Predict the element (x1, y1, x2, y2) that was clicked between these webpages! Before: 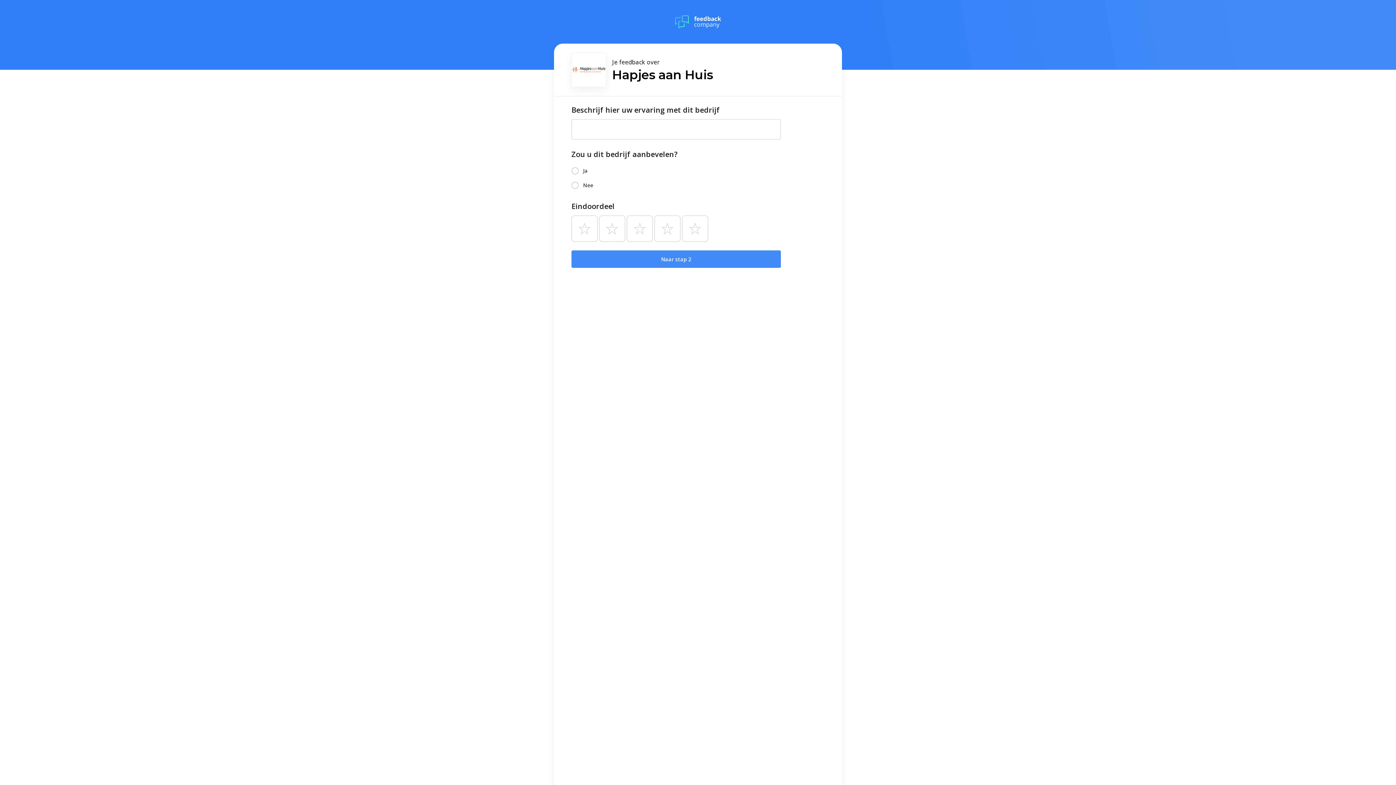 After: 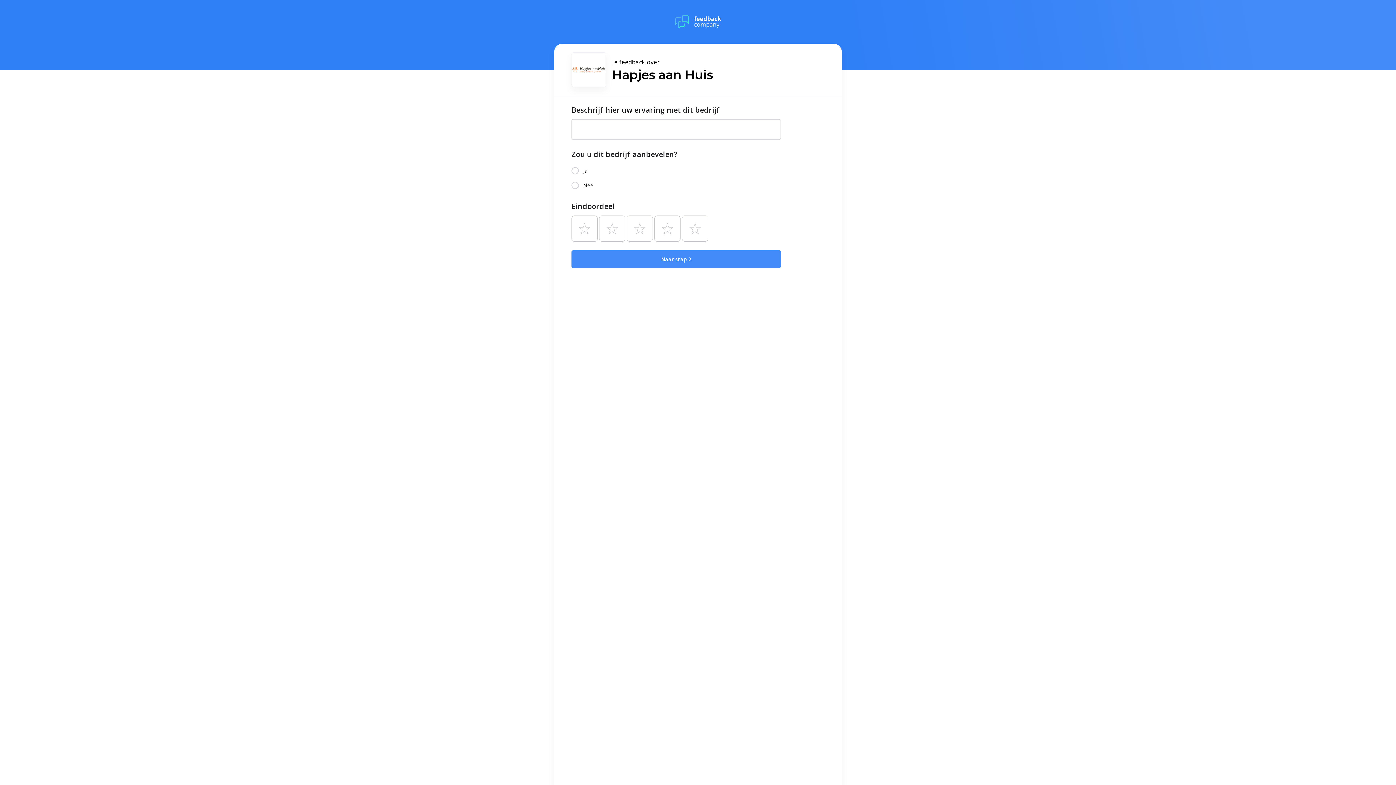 Action: bbox: (675, 13, 721, 30)